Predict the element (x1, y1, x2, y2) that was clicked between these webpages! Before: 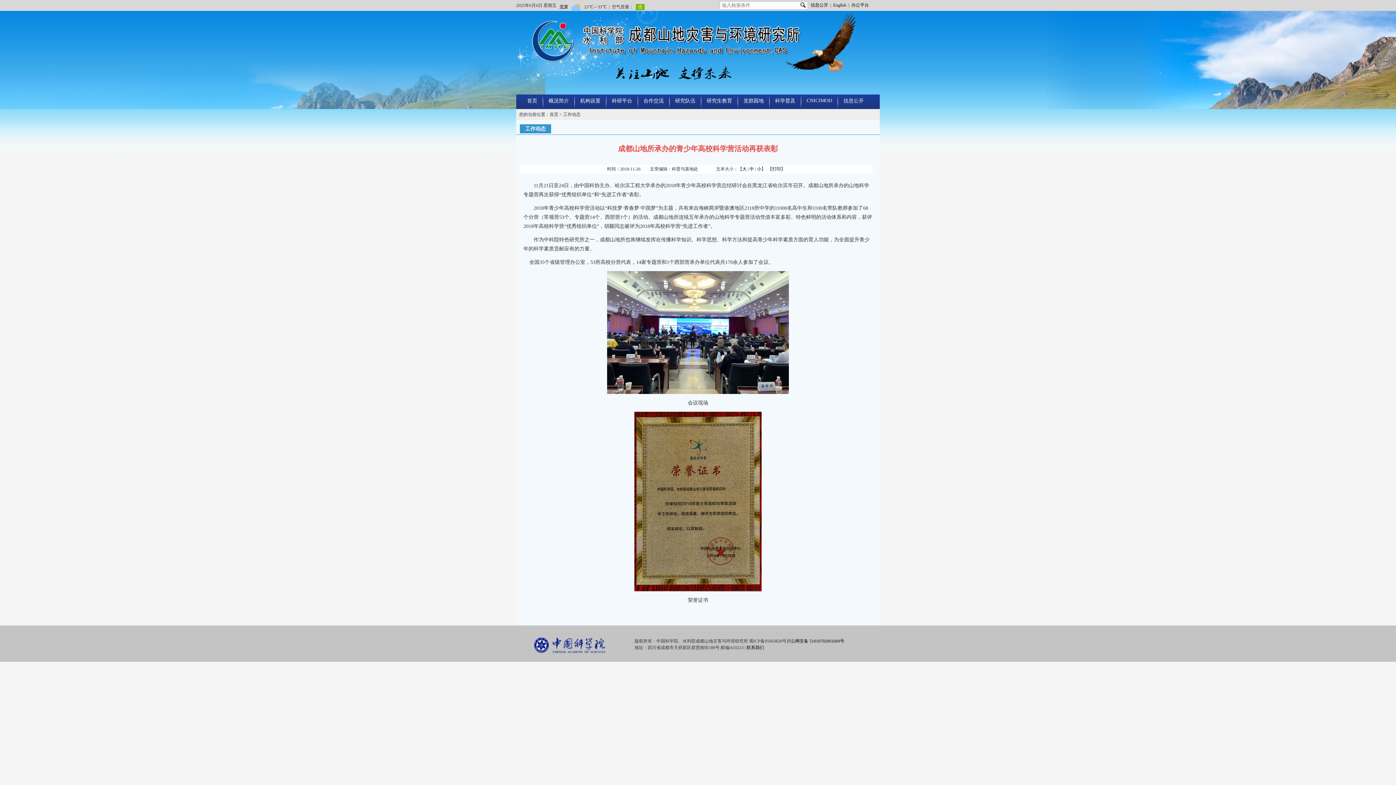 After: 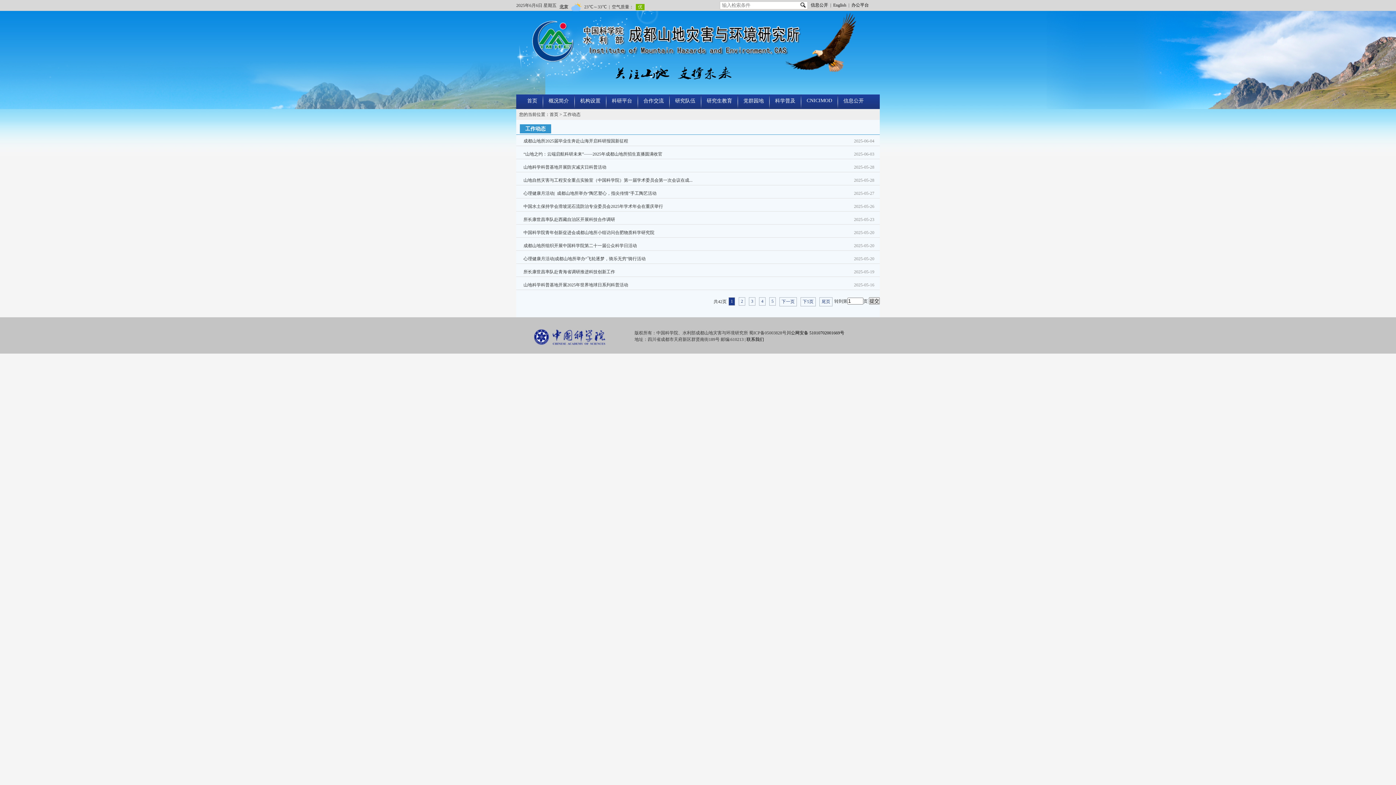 Action: label: 工作动态 bbox: (563, 112, 580, 117)